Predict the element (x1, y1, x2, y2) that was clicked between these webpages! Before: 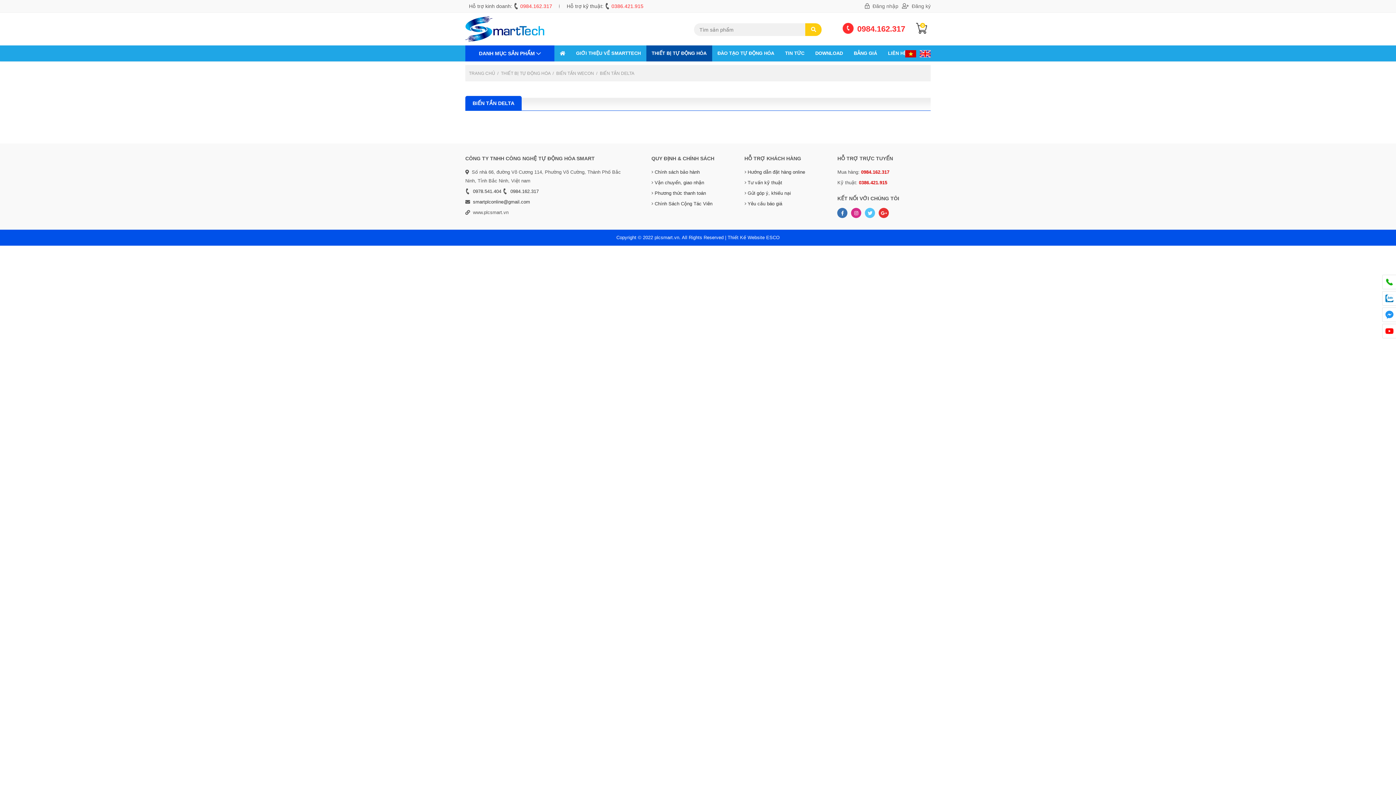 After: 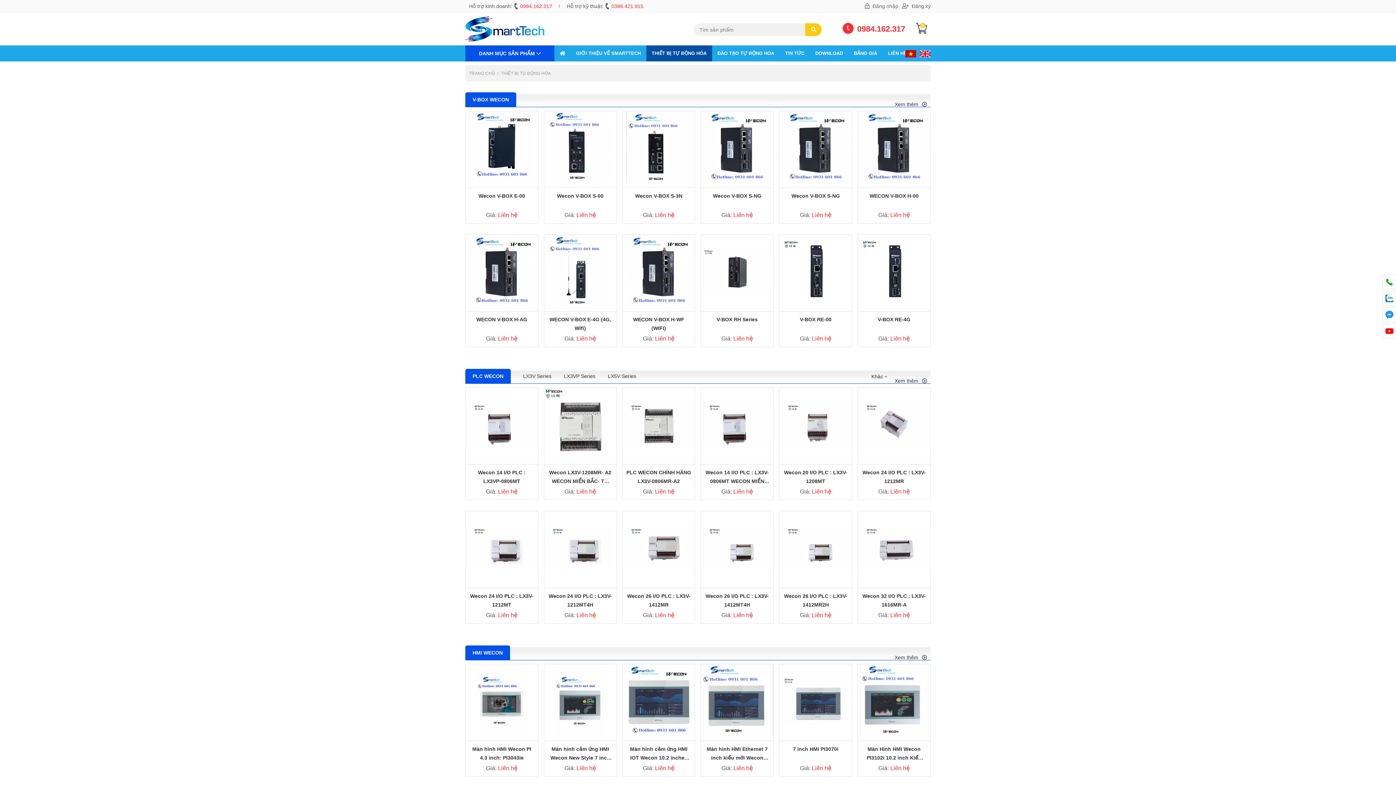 Action: bbox: (501, 70, 551, 76) label: THIẾT BỊ TỰ ĐỘNG HÓA 